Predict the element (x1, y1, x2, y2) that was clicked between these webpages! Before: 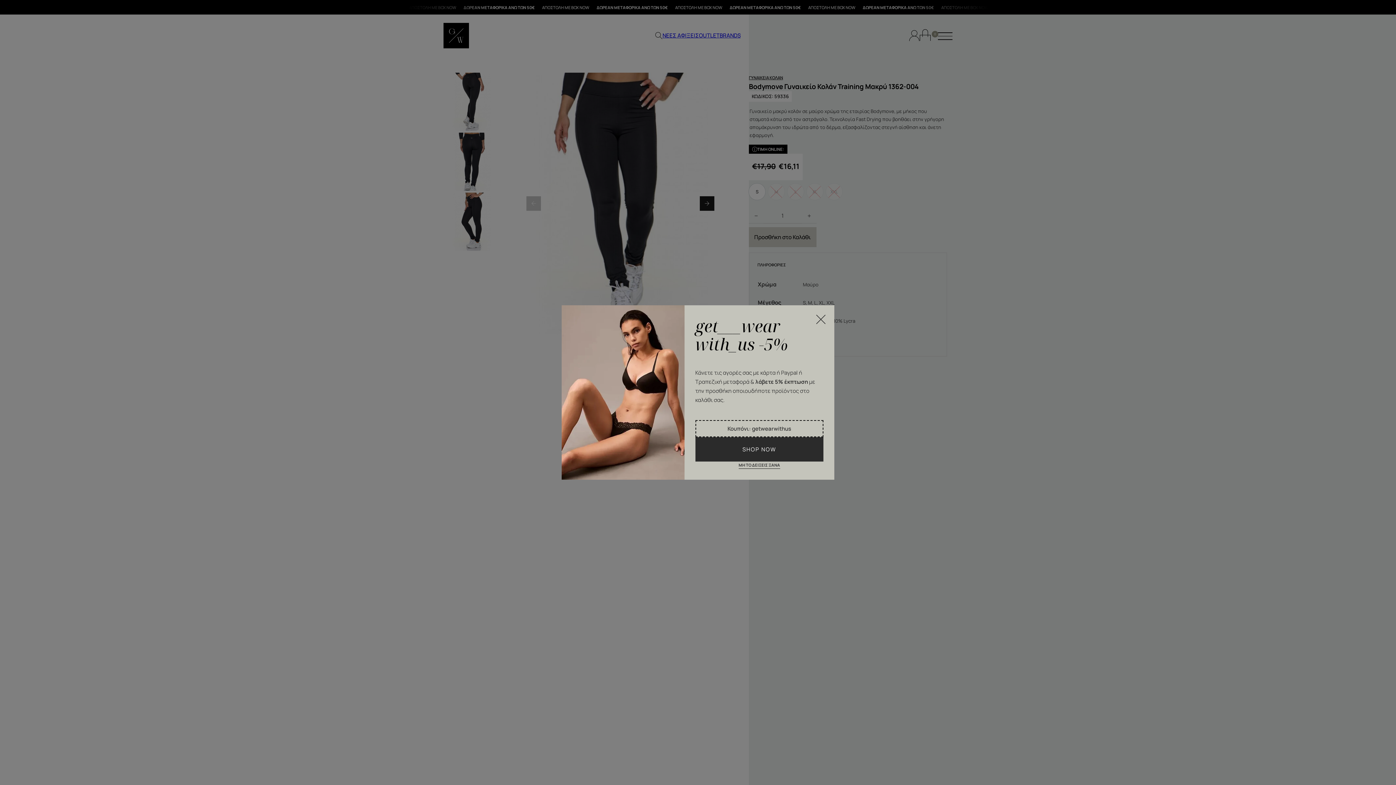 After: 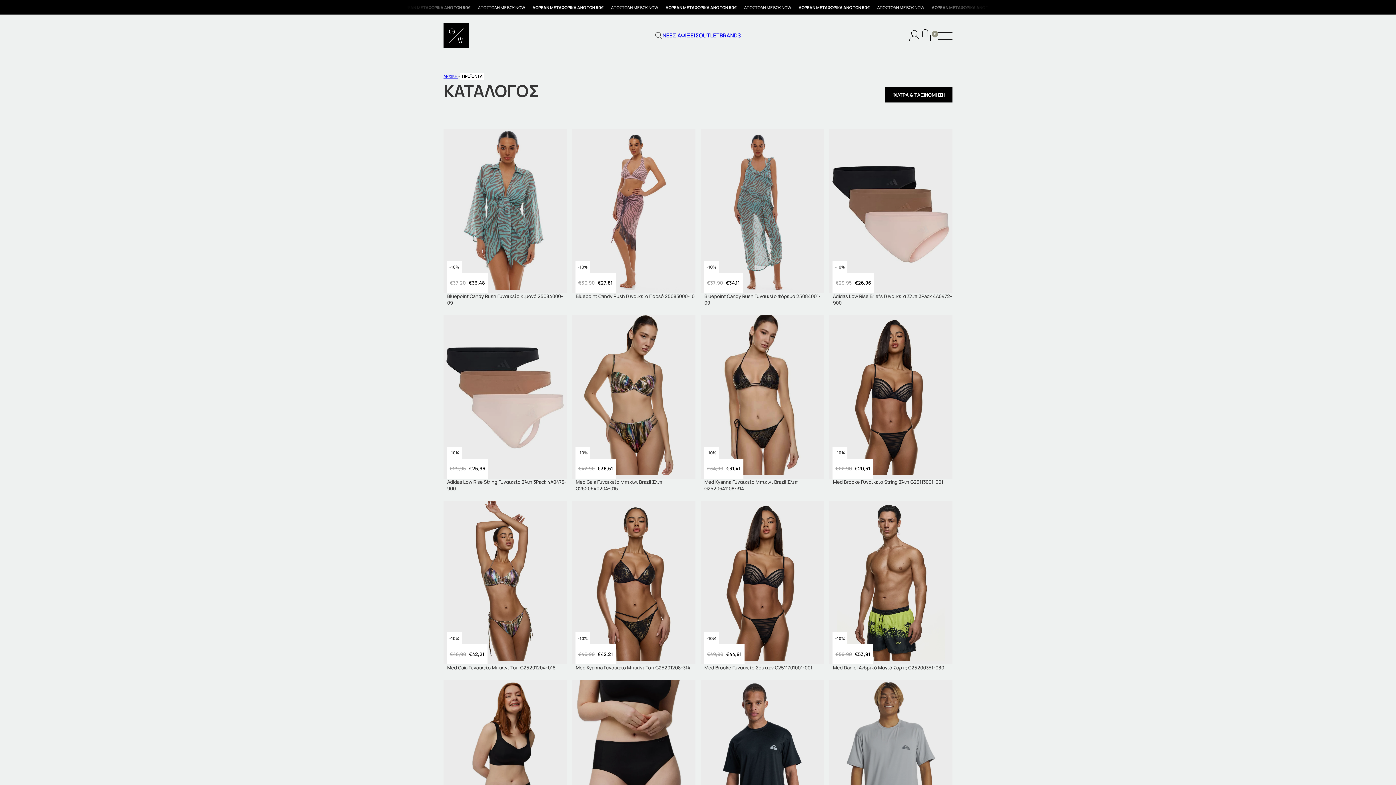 Action: bbox: (695, 437, 823, 461) label: SHOP NOW
SHOP NOW
SHOP NOW
SHOP NOW
SHOP NOW
SHOP NOW
SHOP NOW
SHOP NOW
SHOP NOW